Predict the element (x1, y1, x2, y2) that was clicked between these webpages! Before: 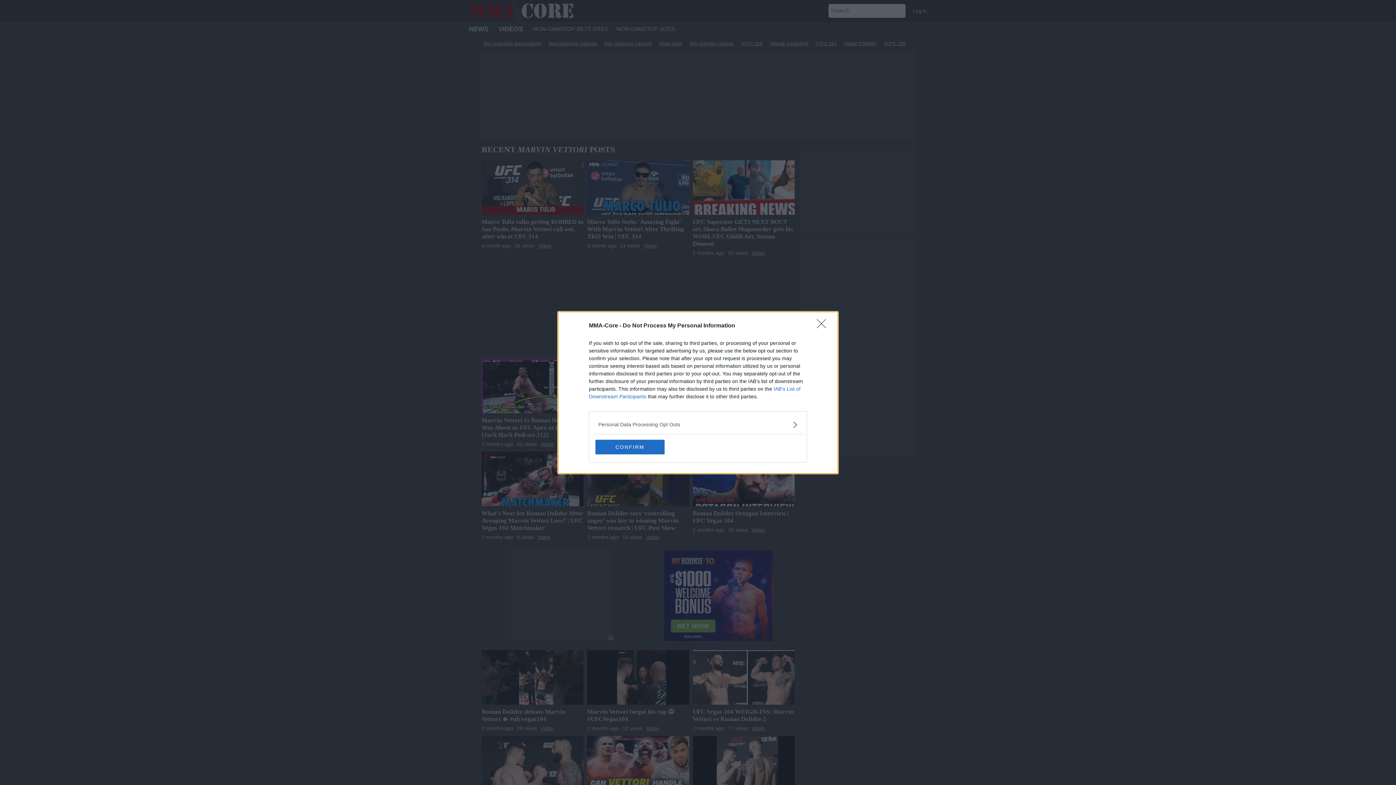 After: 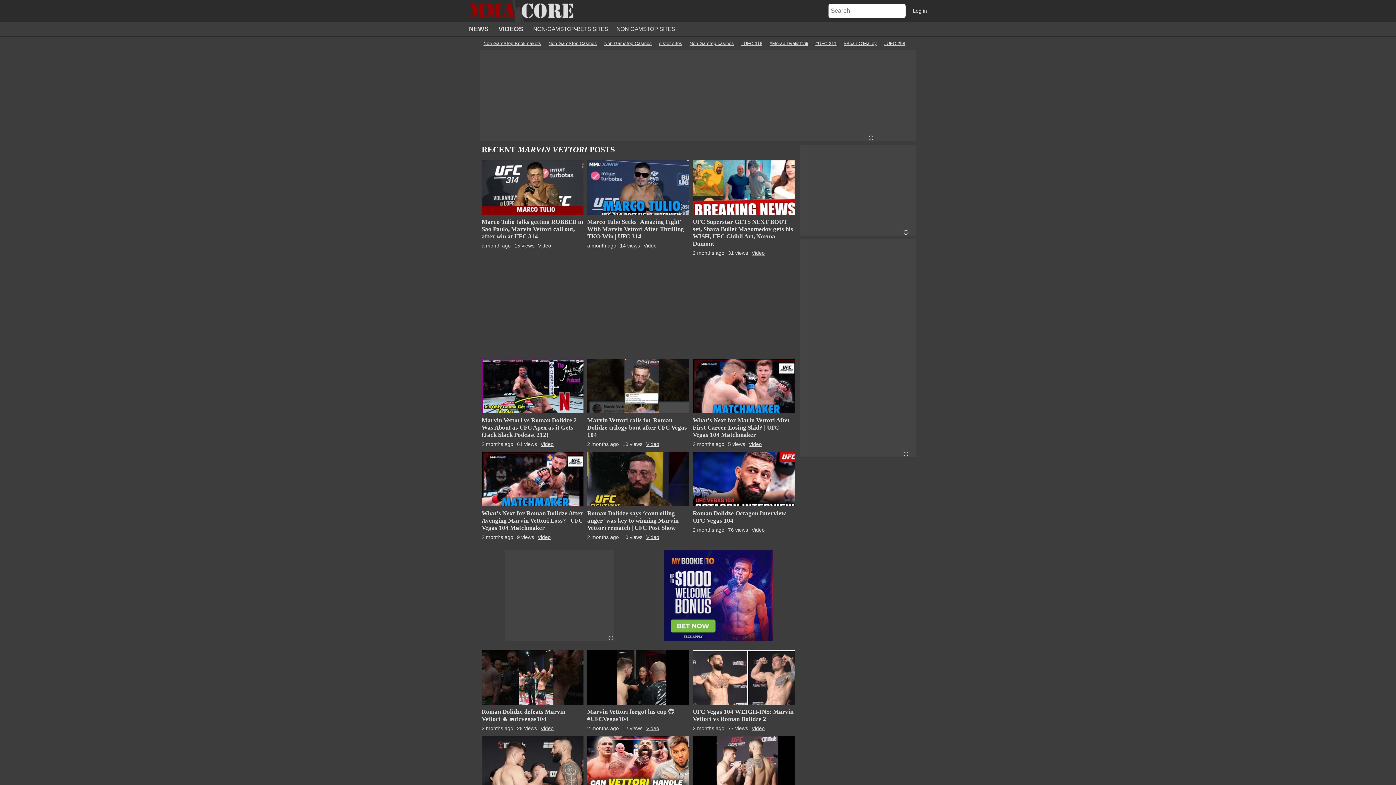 Action: label: CONFIRM bbox: (595, 439, 664, 454)